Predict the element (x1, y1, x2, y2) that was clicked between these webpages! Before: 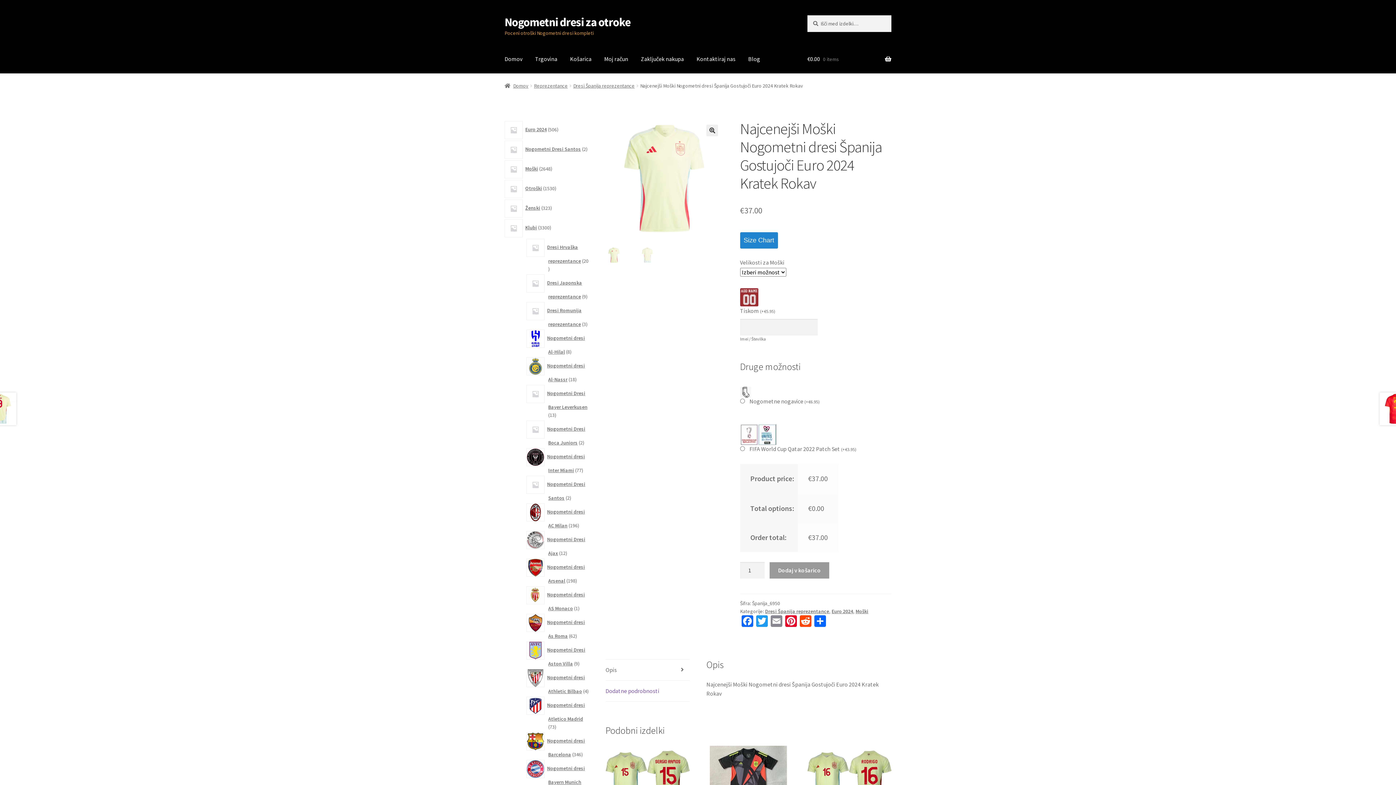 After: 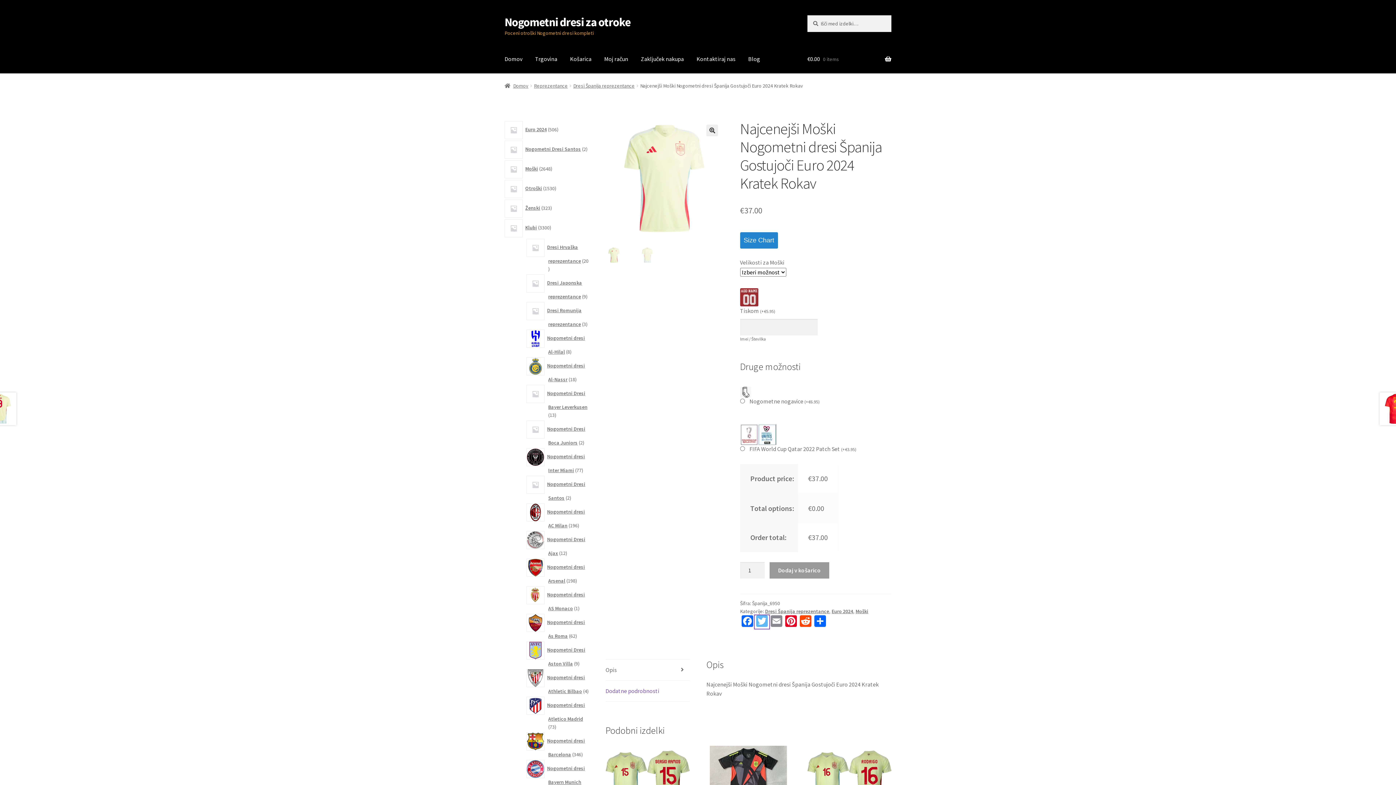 Action: bbox: (754, 615, 769, 629) label: Twitter